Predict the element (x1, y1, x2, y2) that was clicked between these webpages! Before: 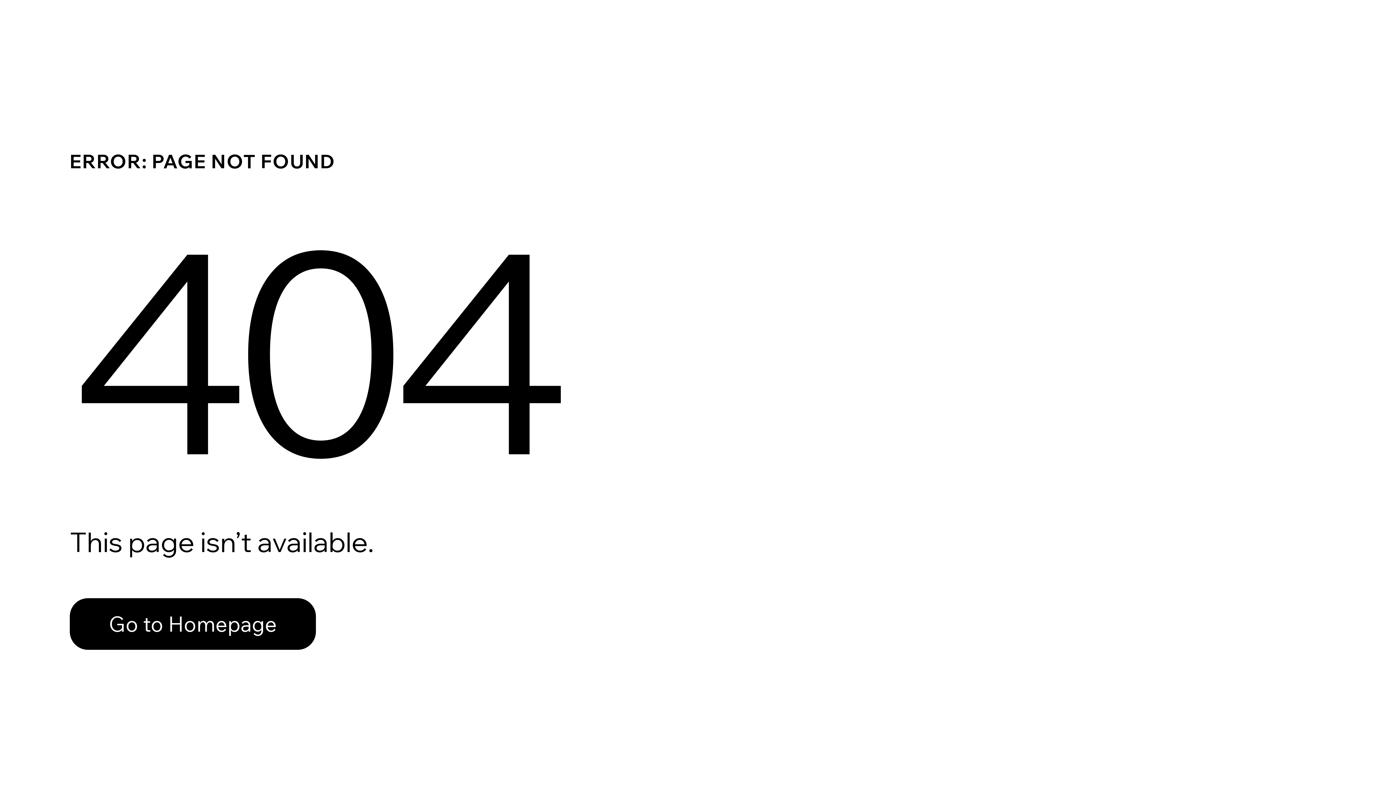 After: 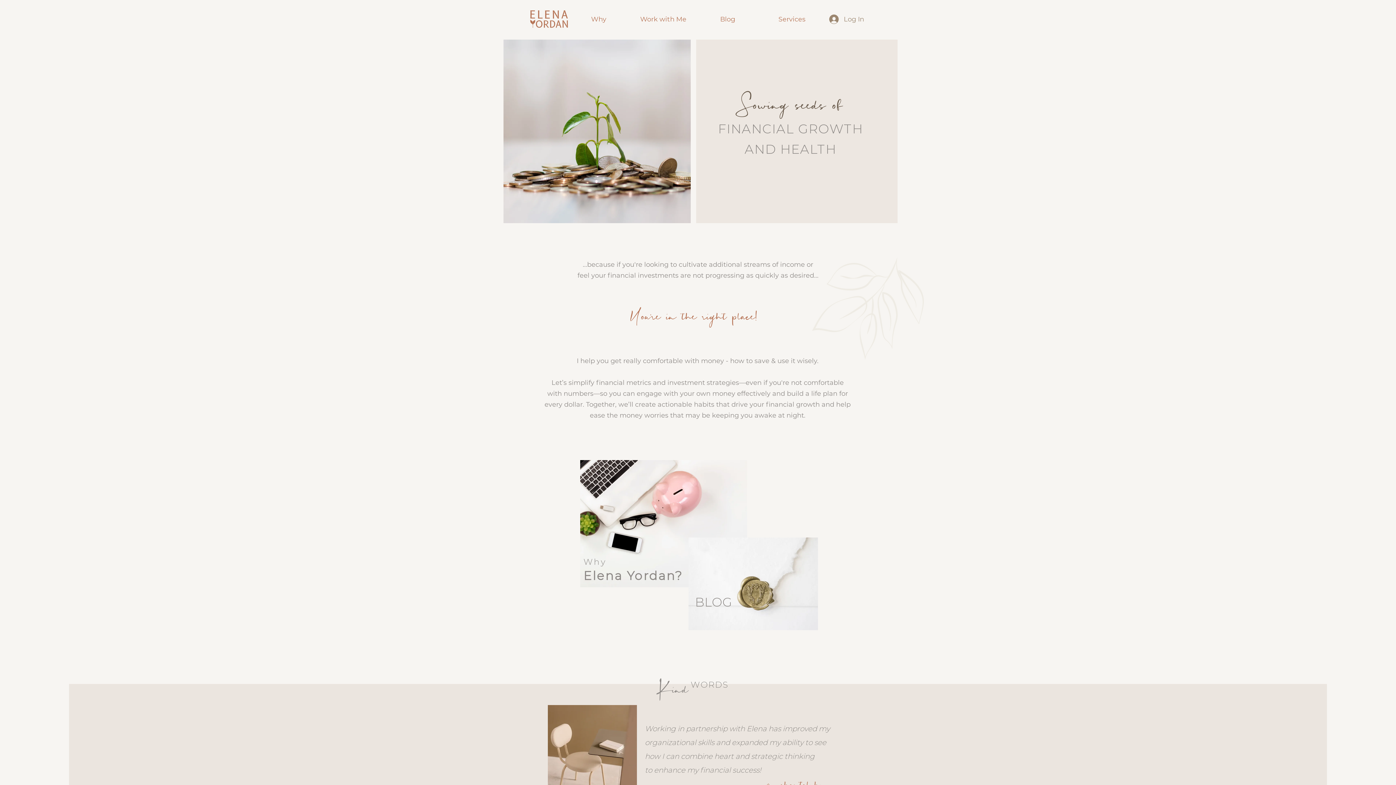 Action: label: Go to Homepage bbox: (69, 582, 768, 659)